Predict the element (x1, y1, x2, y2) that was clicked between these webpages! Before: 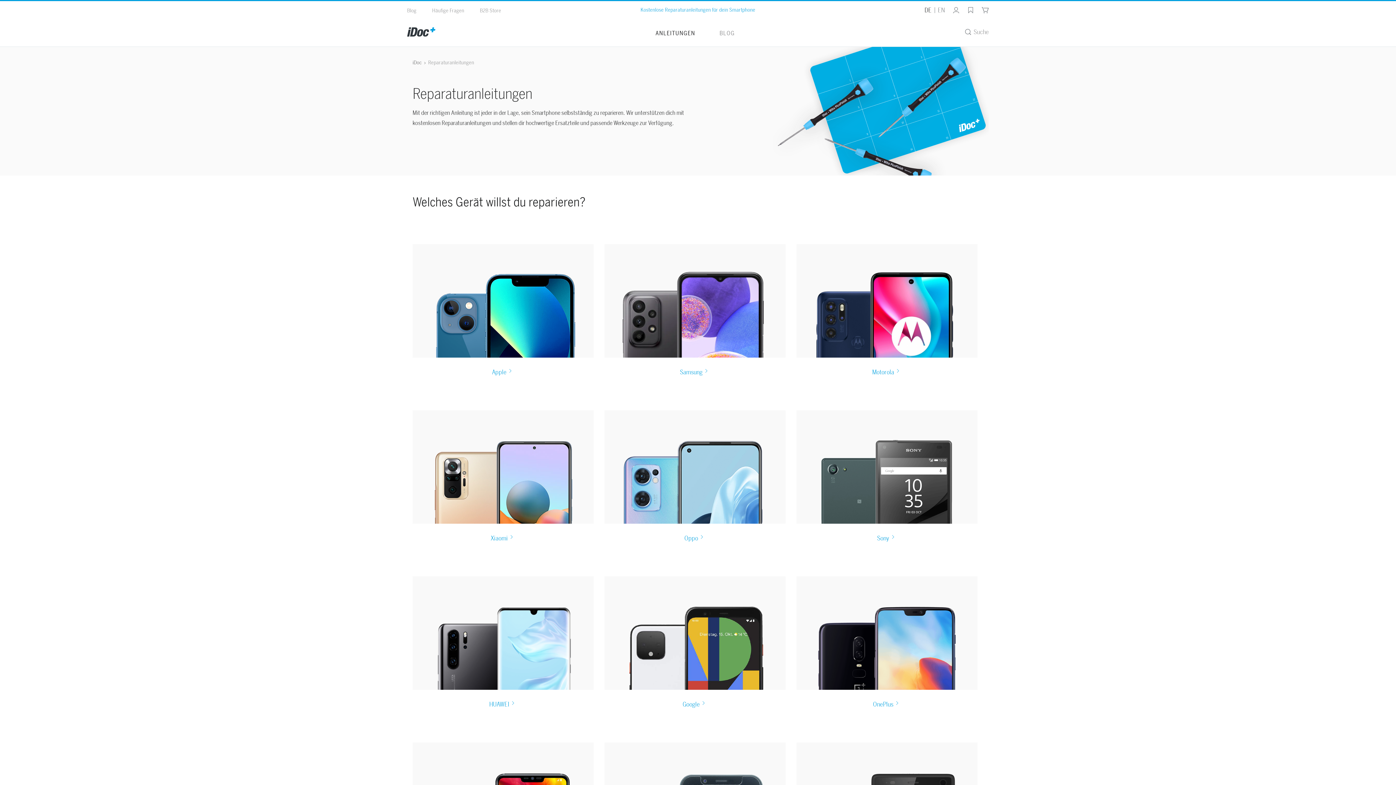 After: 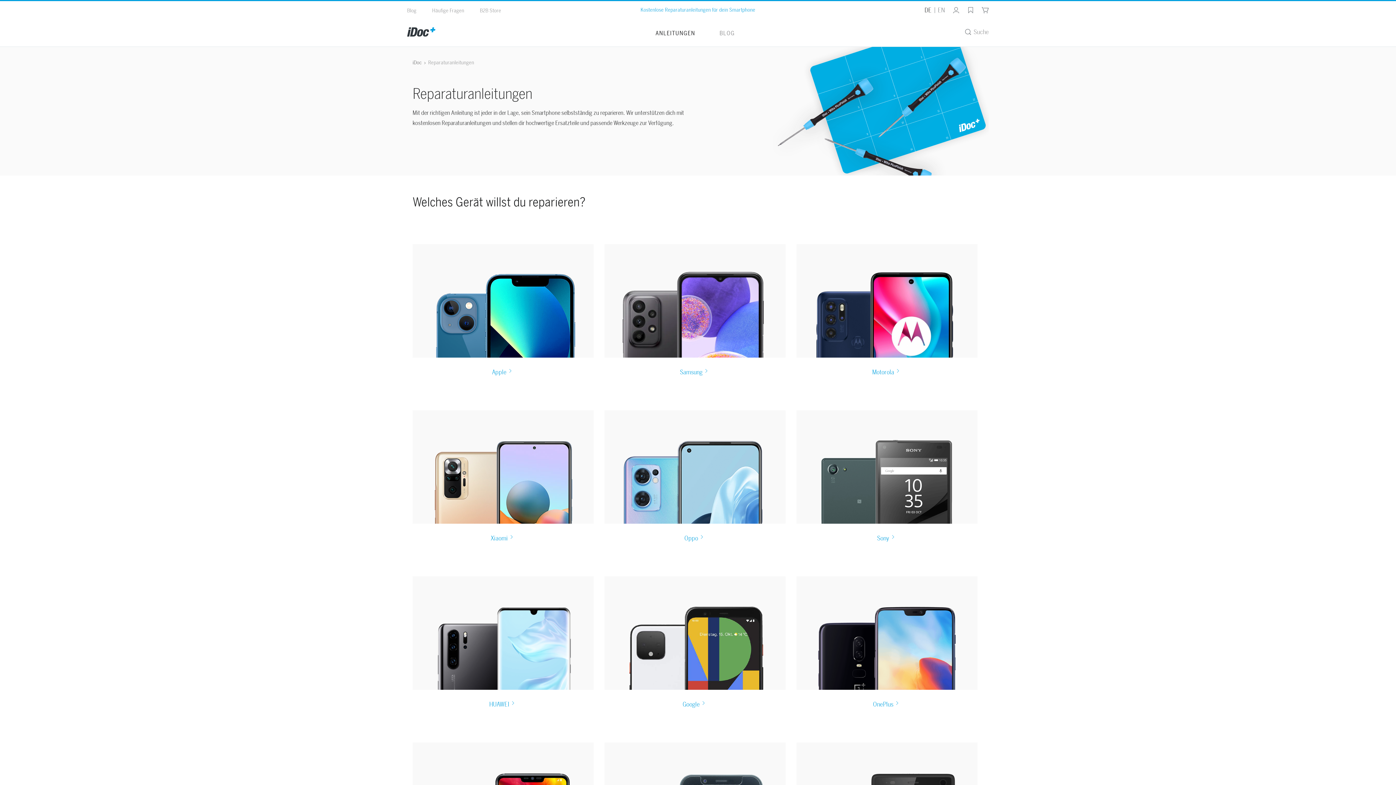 Action: bbox: (407, 26, 435, 37)